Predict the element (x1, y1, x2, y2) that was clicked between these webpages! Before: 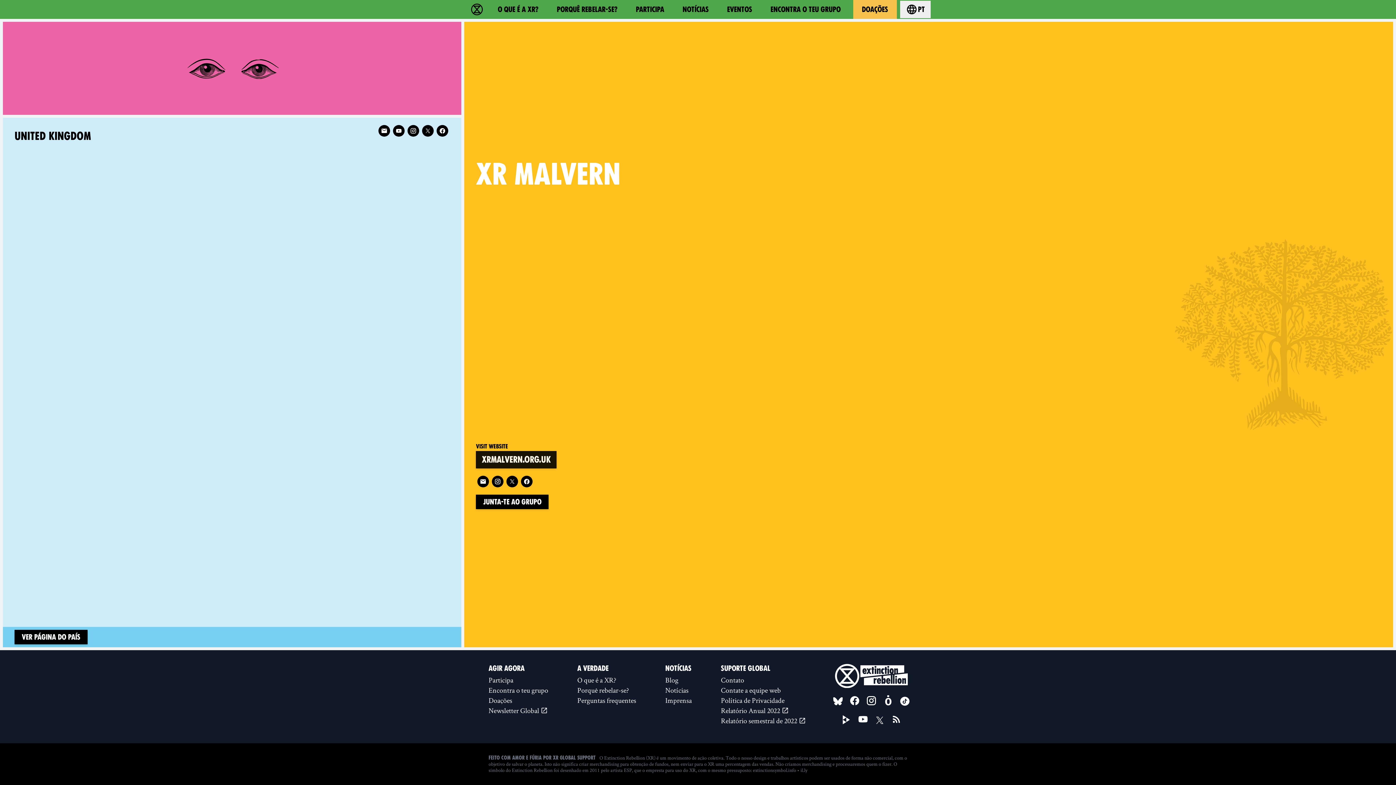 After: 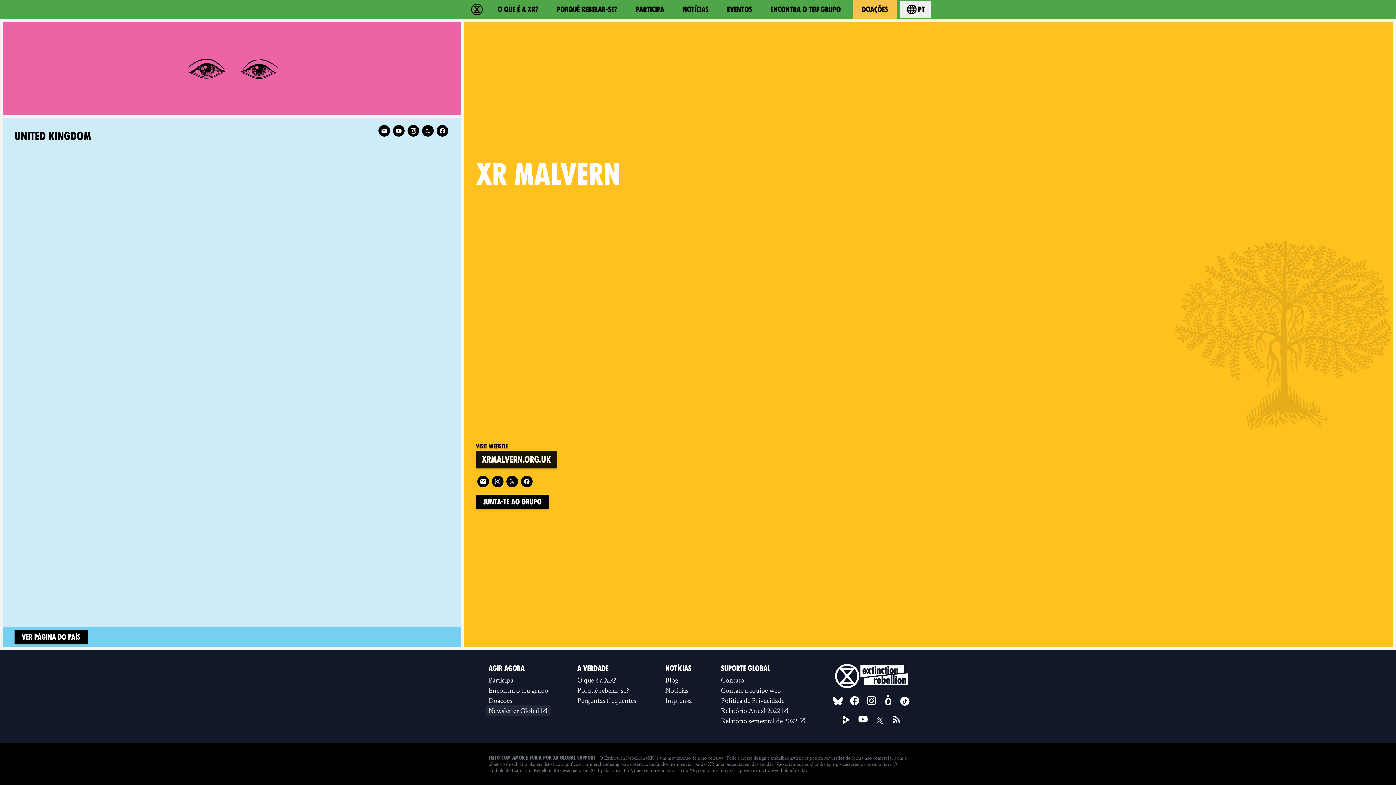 Action: bbox: (485, 705, 551, 716) label: Newsletter Global 